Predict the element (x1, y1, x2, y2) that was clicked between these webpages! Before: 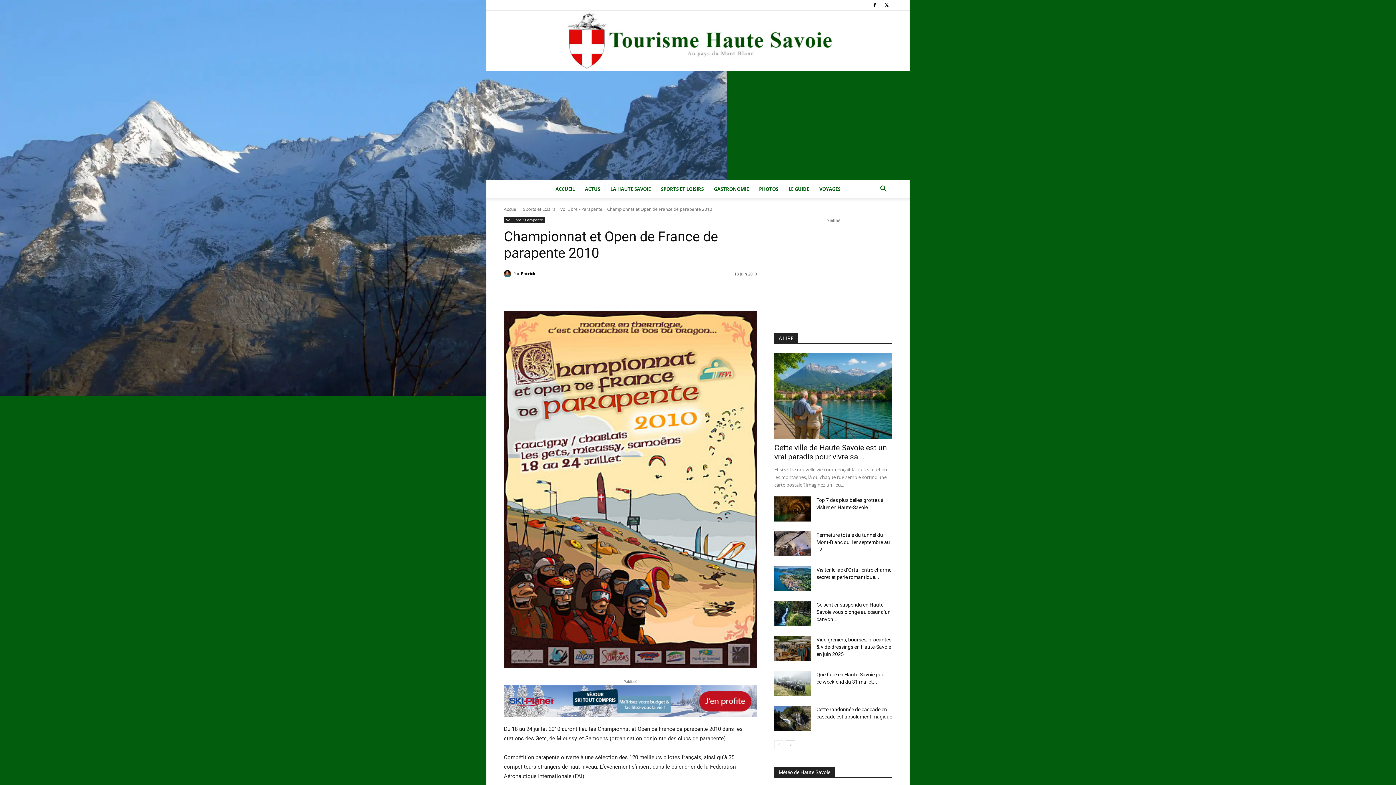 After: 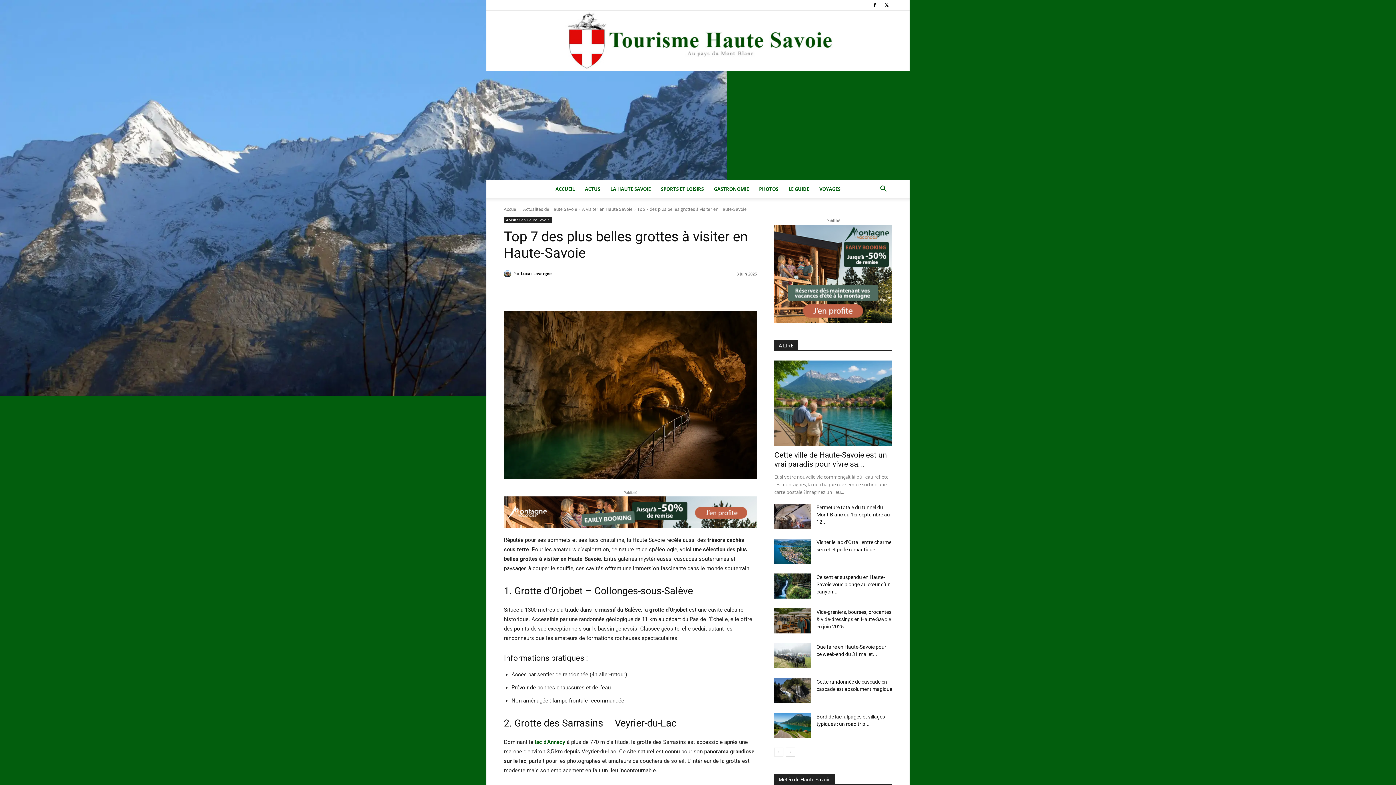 Action: bbox: (774, 496, 810, 521)